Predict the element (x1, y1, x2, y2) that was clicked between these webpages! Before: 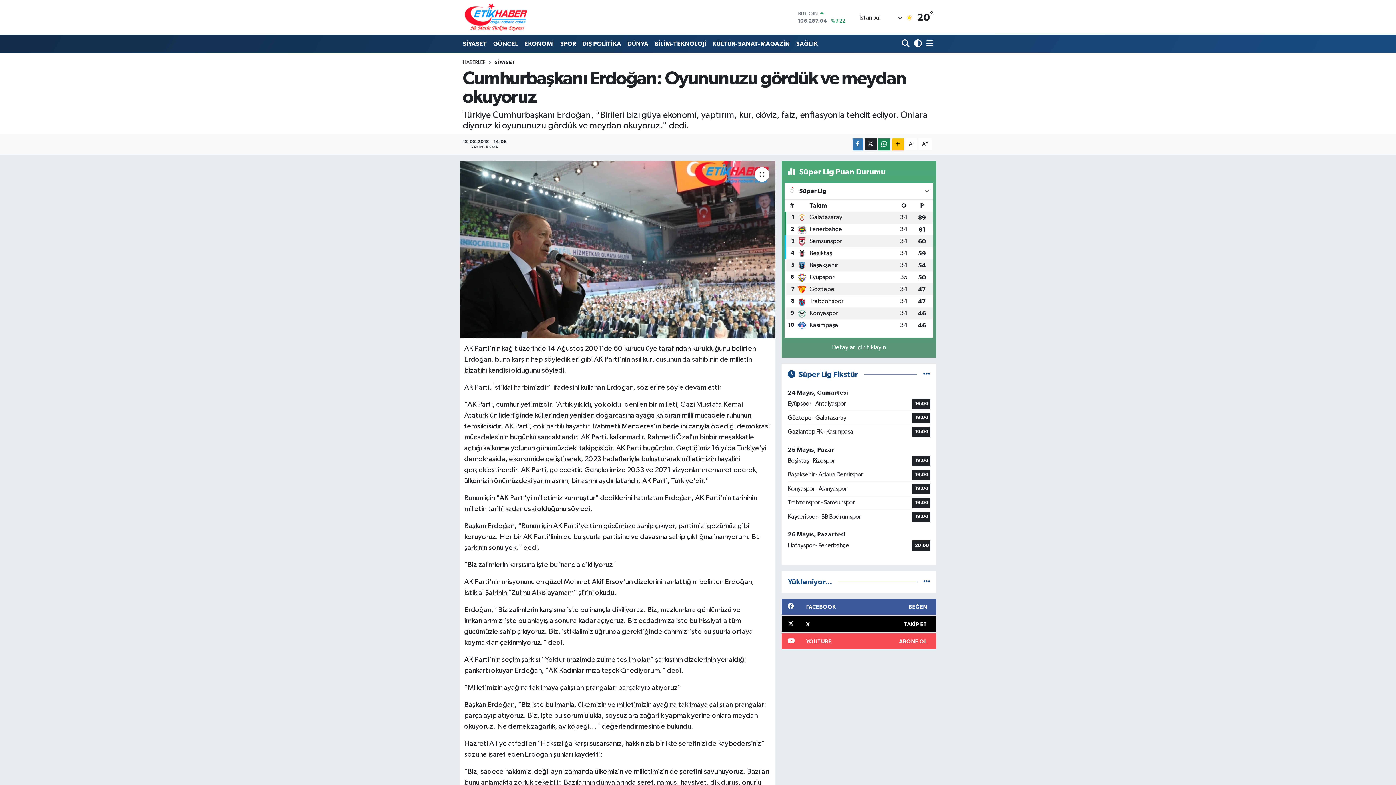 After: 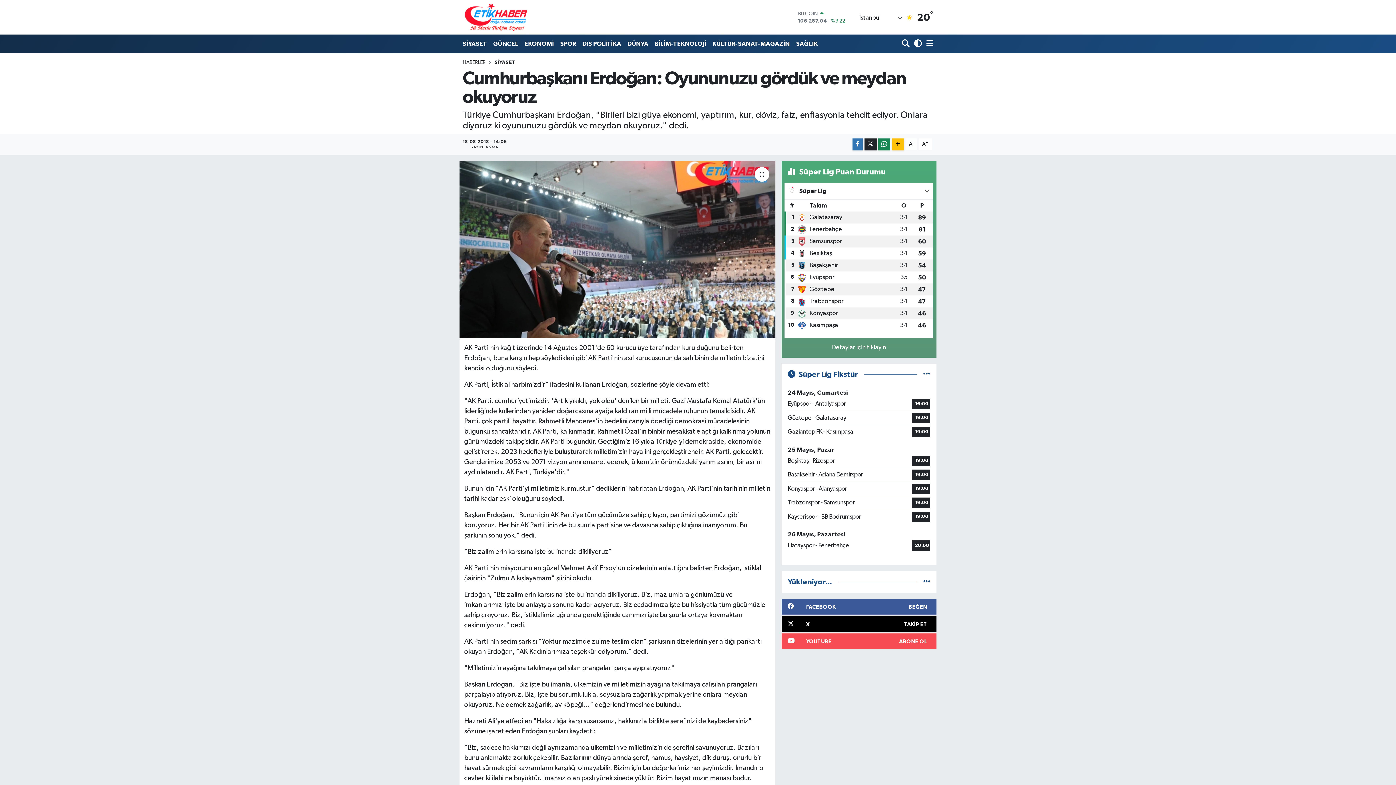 Action: label: A- bbox: (905, 138, 917, 150)